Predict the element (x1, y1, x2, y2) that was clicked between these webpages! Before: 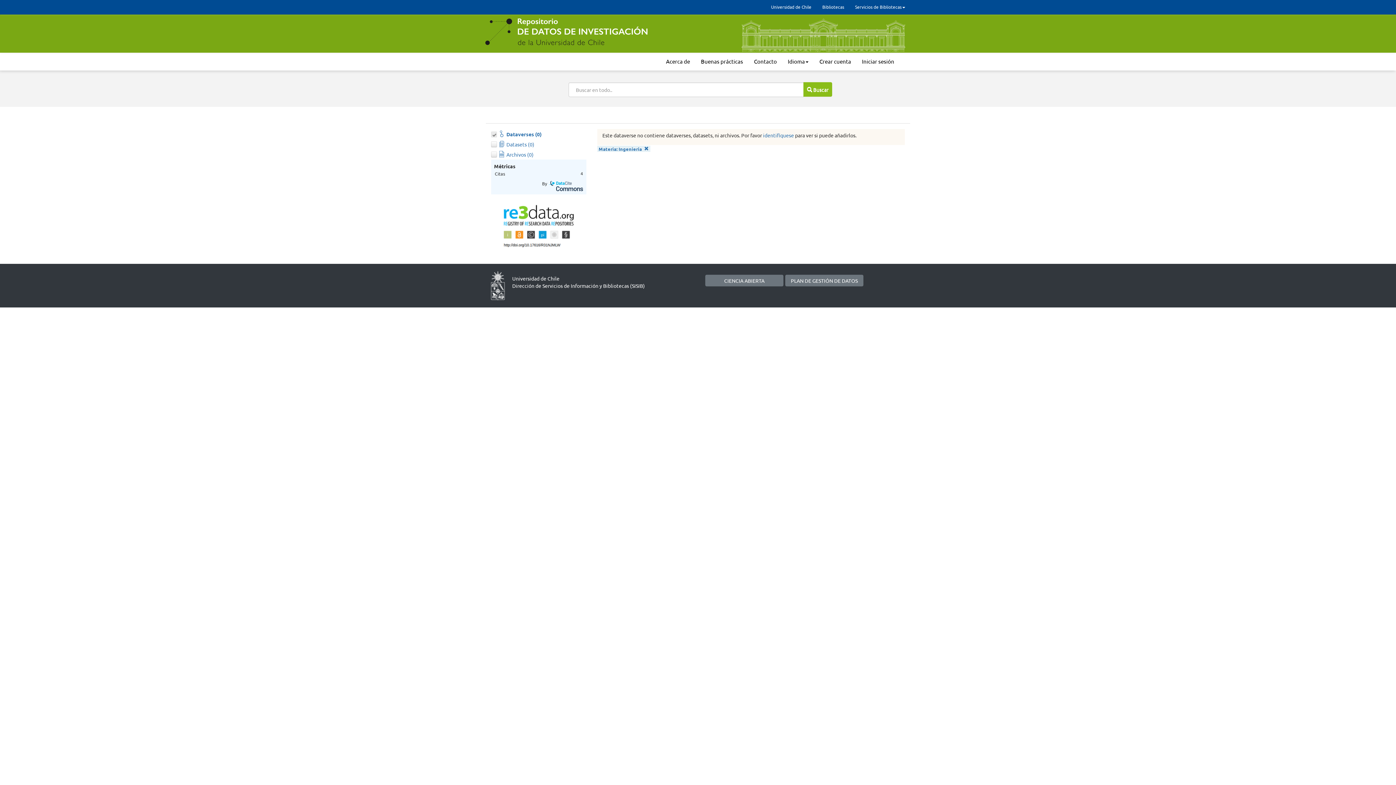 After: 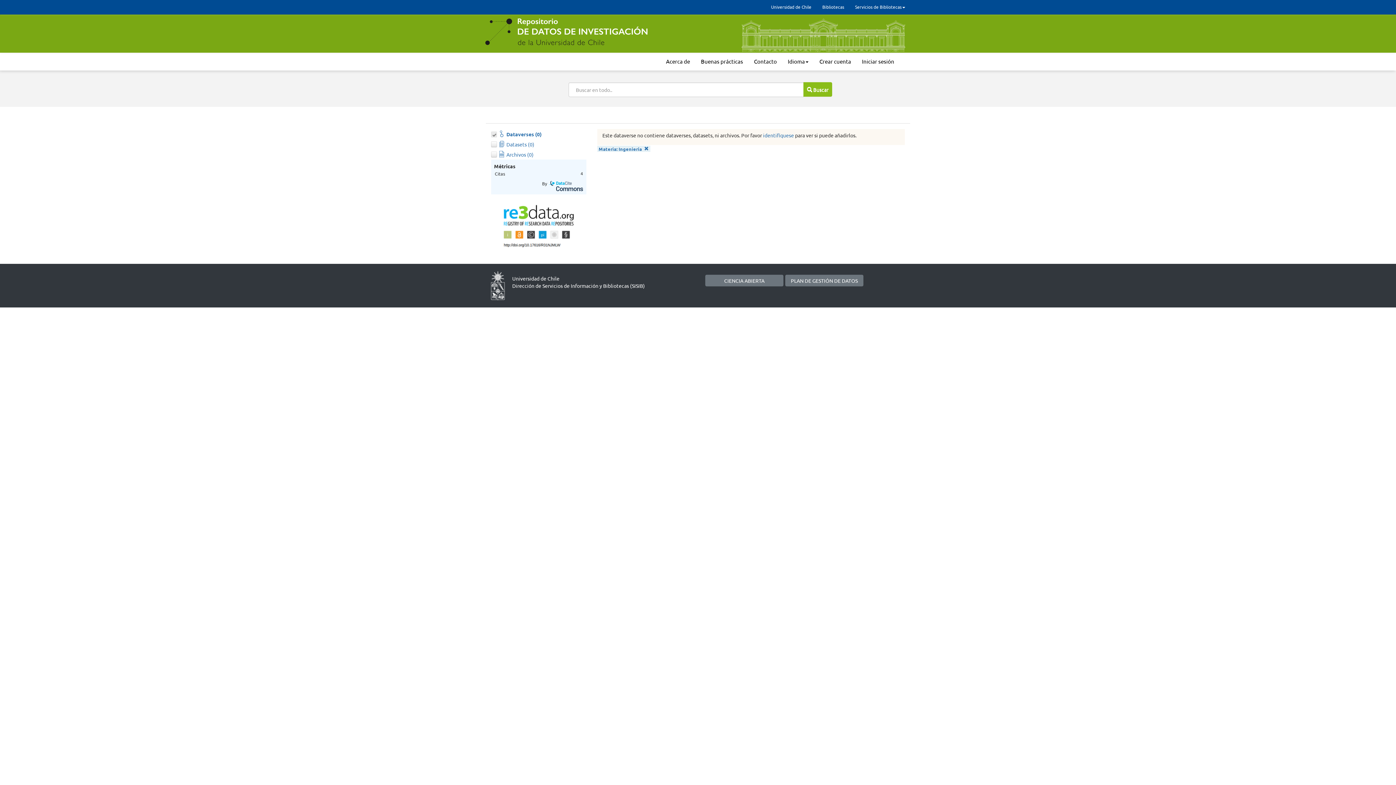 Action: bbox: (500, 218, 577, 224)